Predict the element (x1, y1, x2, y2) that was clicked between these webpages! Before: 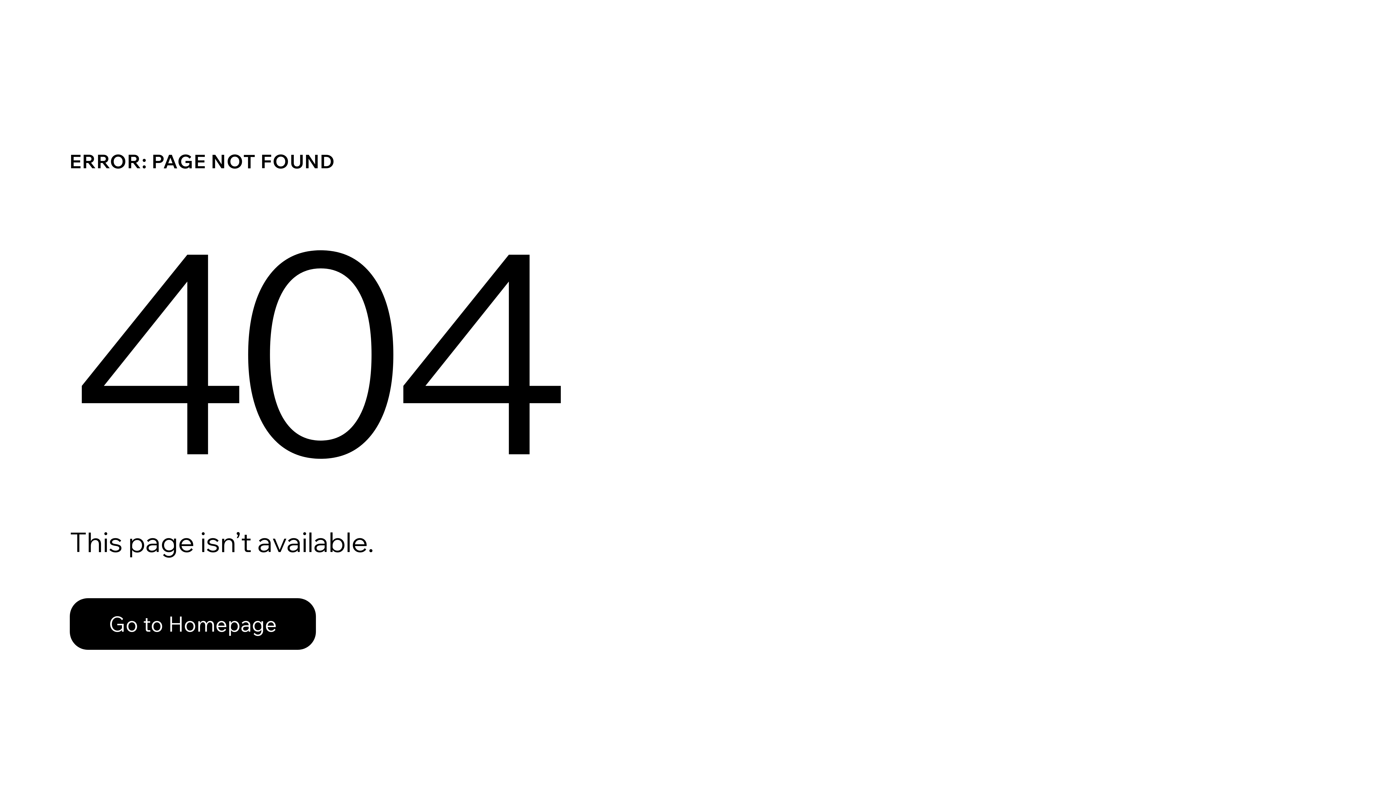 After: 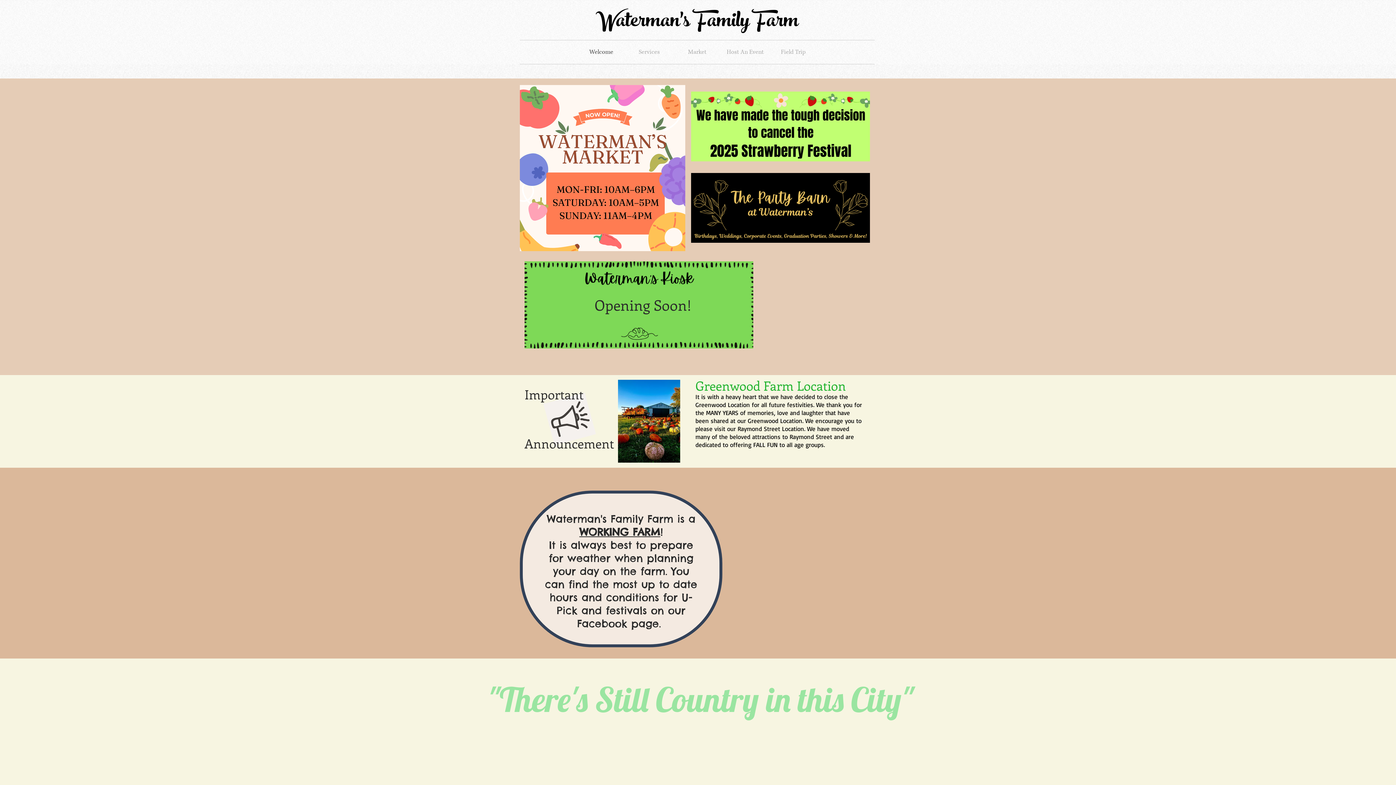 Action: label: Go to Homepage bbox: (69, 582, 768, 659)